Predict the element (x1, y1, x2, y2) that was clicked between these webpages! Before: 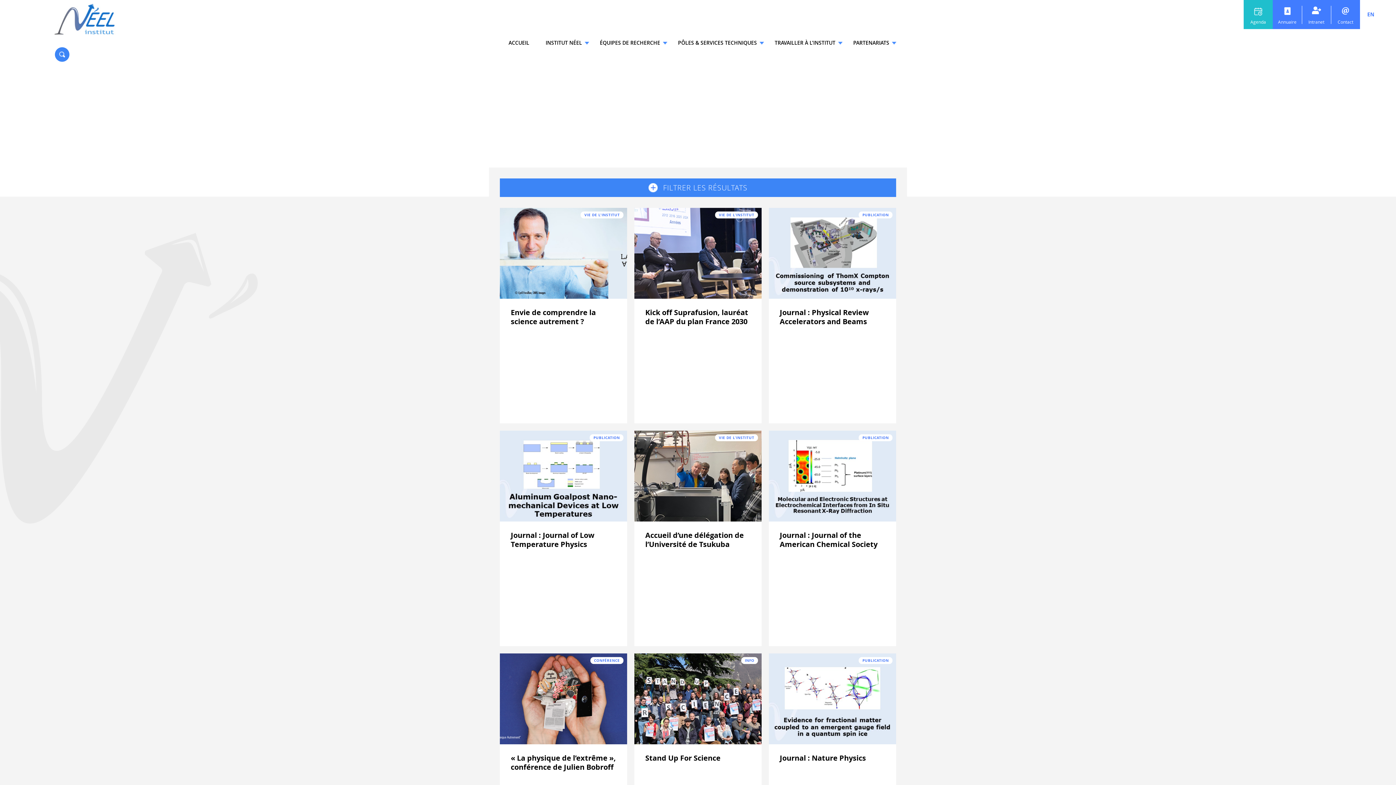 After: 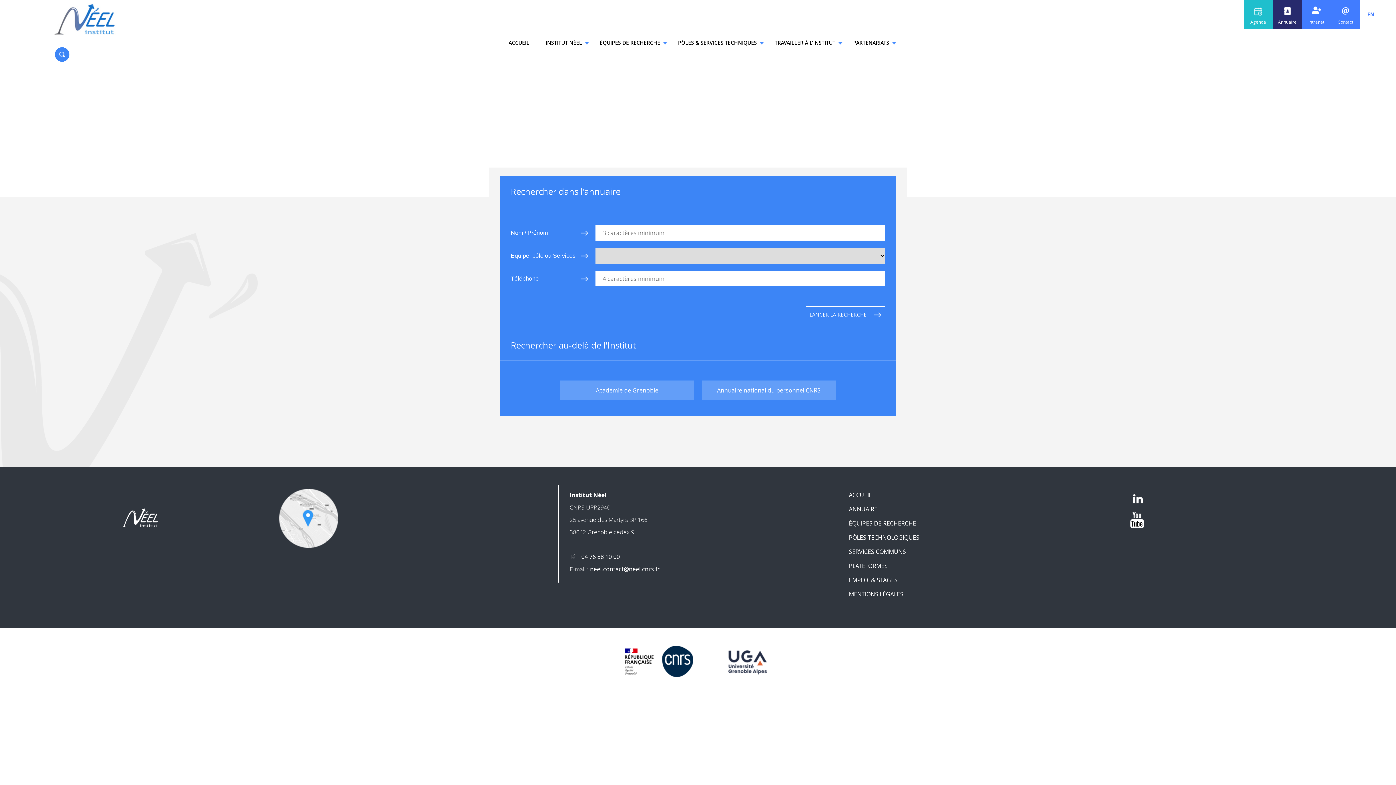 Action: label: Annuaire bbox: (1273, 0, 1302, 29)